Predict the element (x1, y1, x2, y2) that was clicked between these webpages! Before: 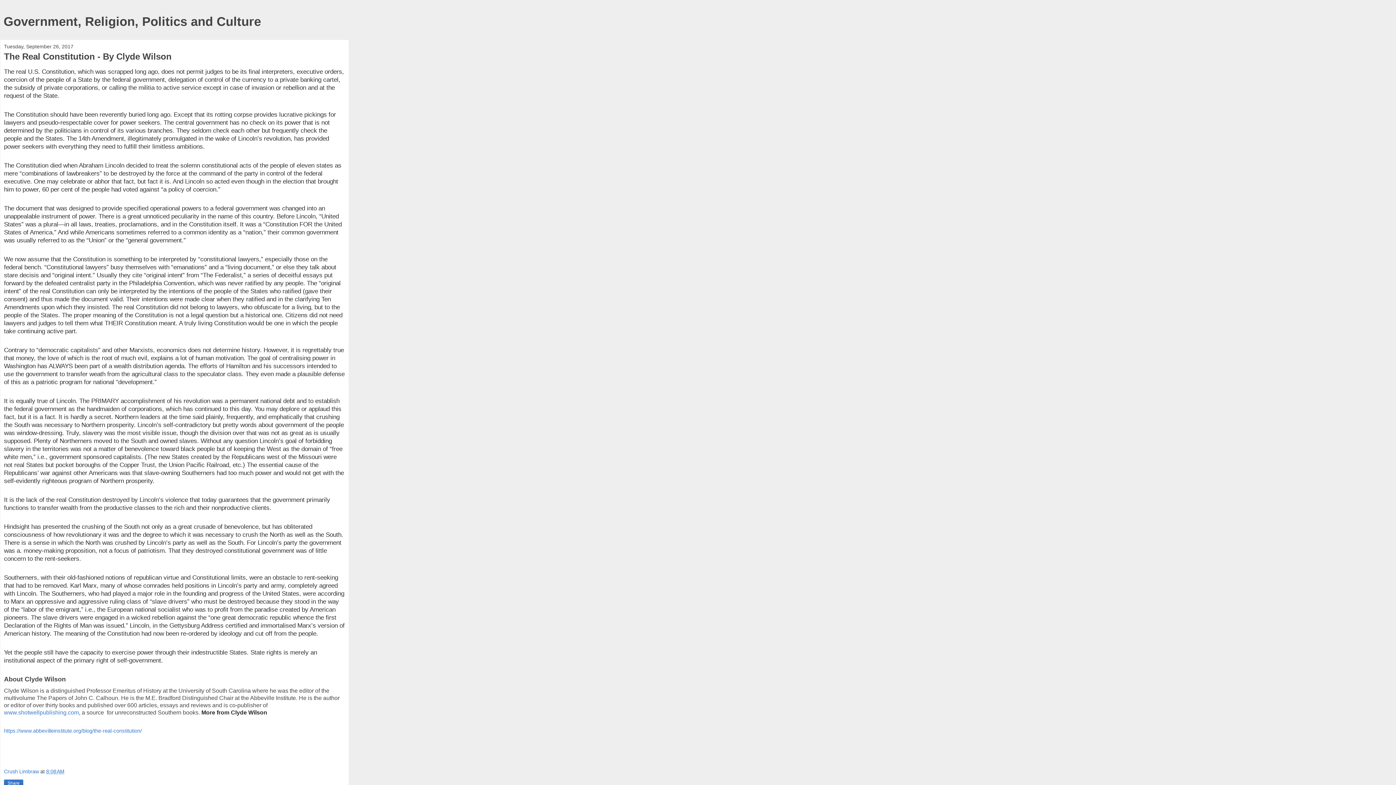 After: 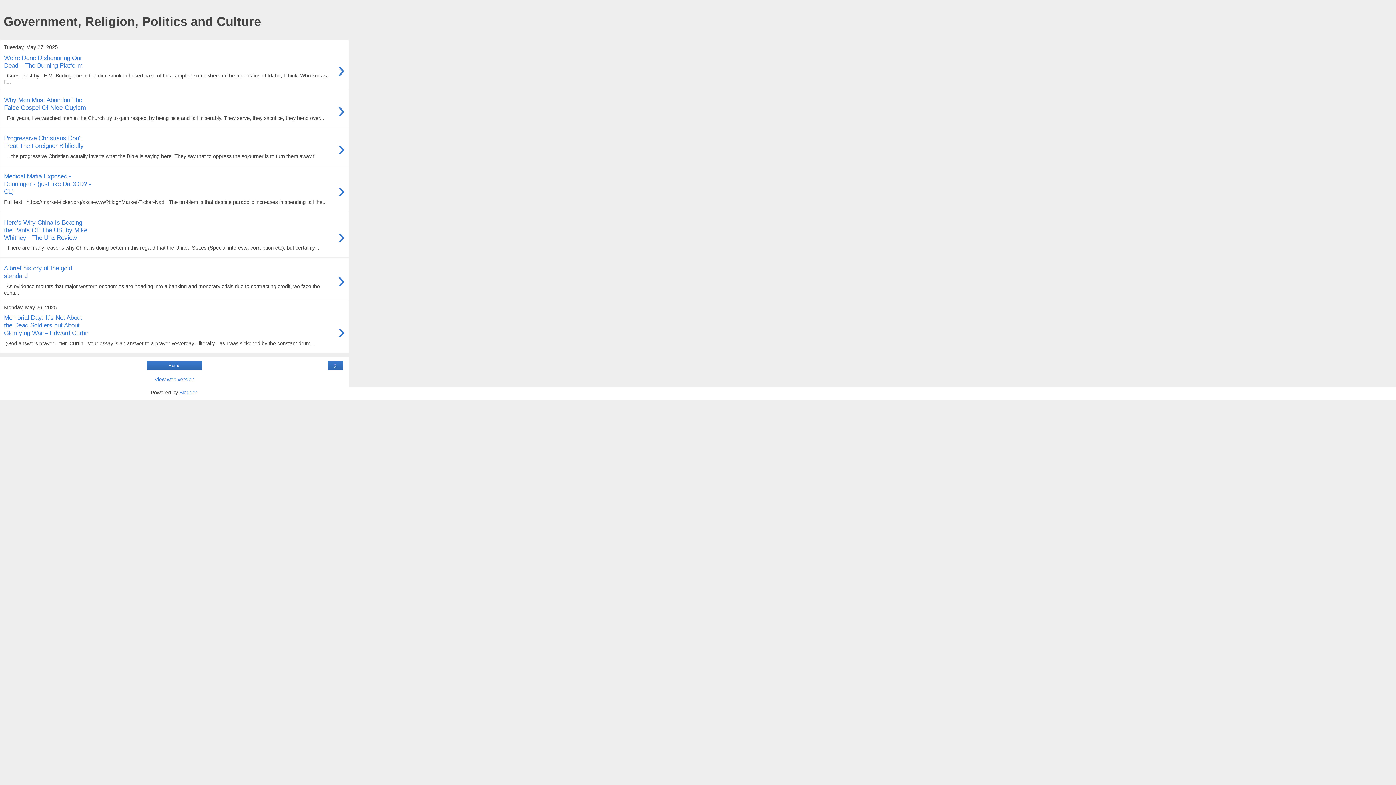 Action: label: Government, Religion, Politics and Culture bbox: (3, 14, 261, 28)